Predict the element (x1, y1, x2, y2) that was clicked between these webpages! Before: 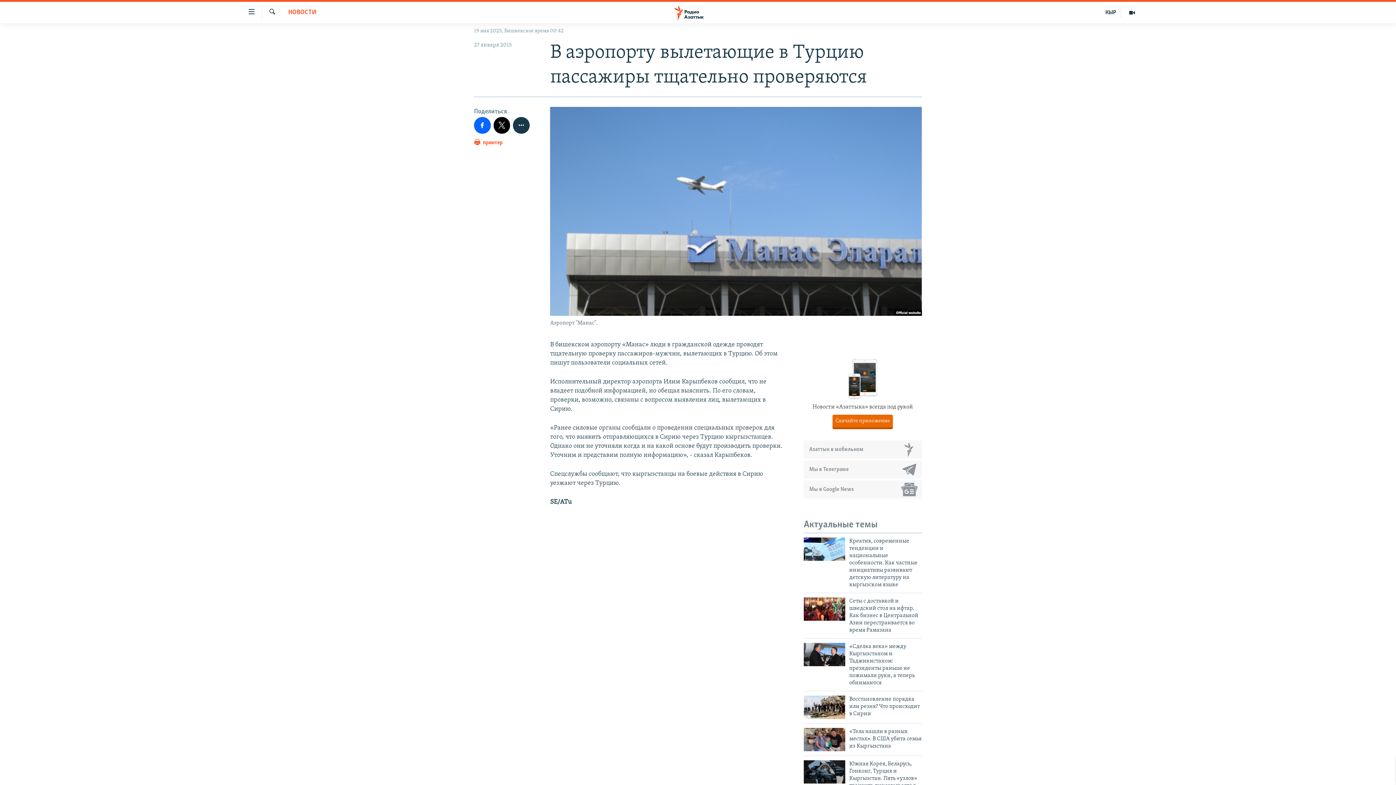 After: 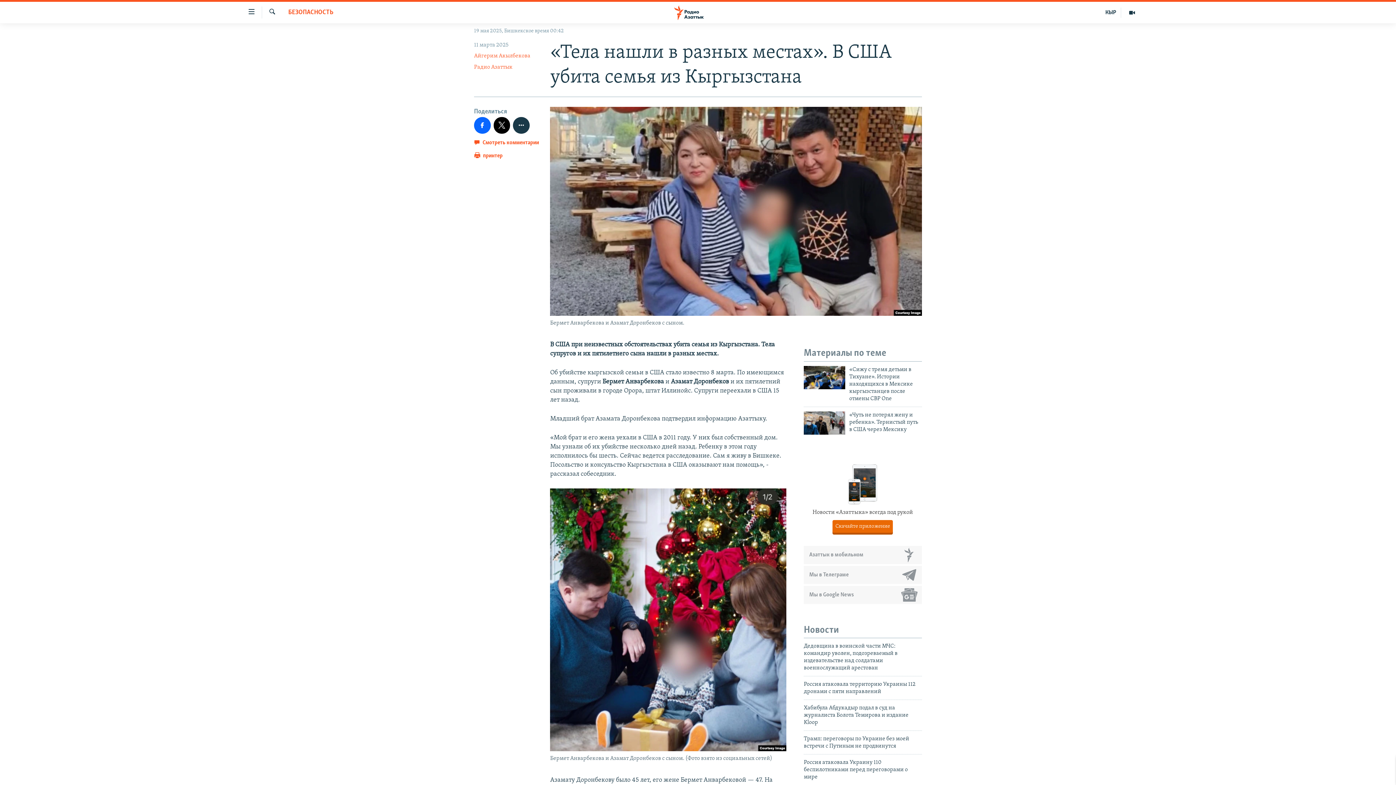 Action: bbox: (804, 728, 845, 751)